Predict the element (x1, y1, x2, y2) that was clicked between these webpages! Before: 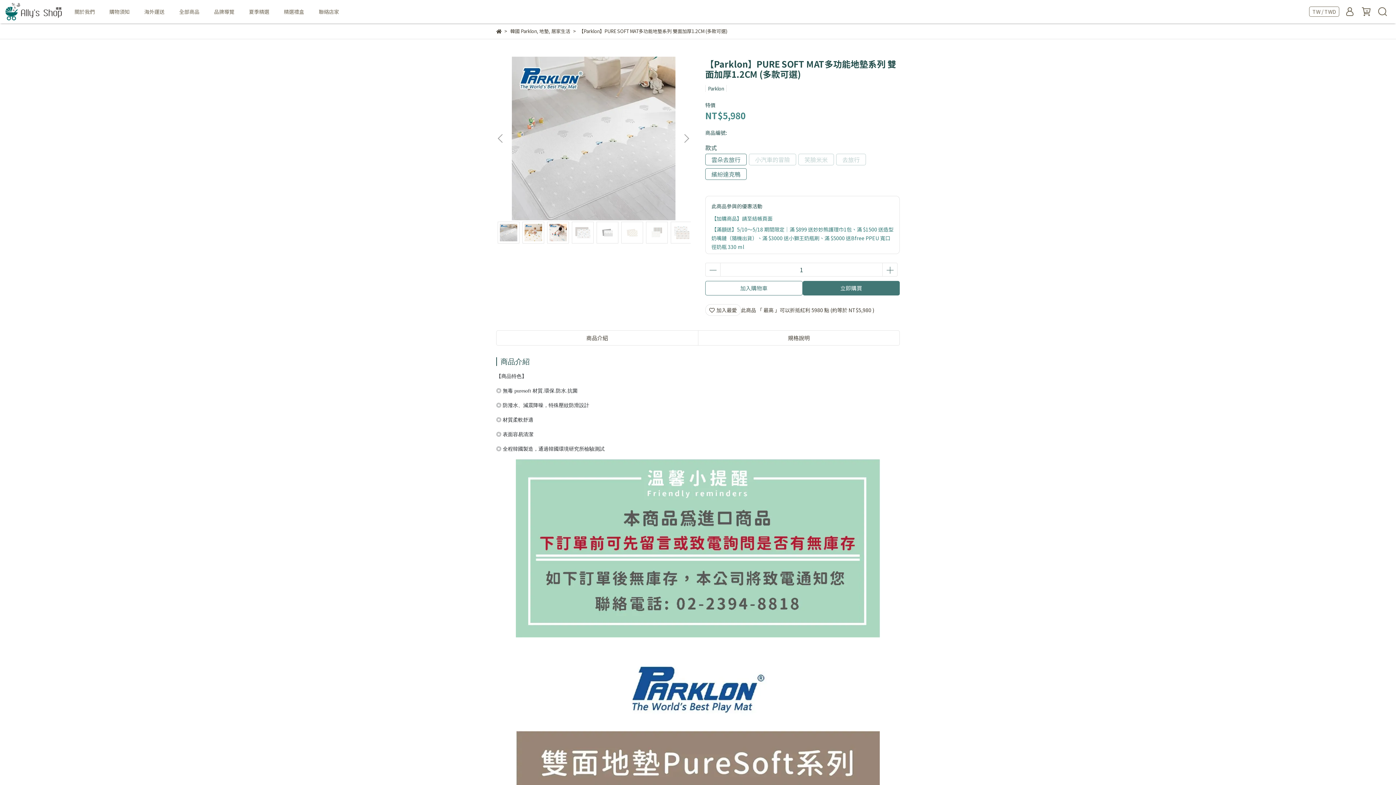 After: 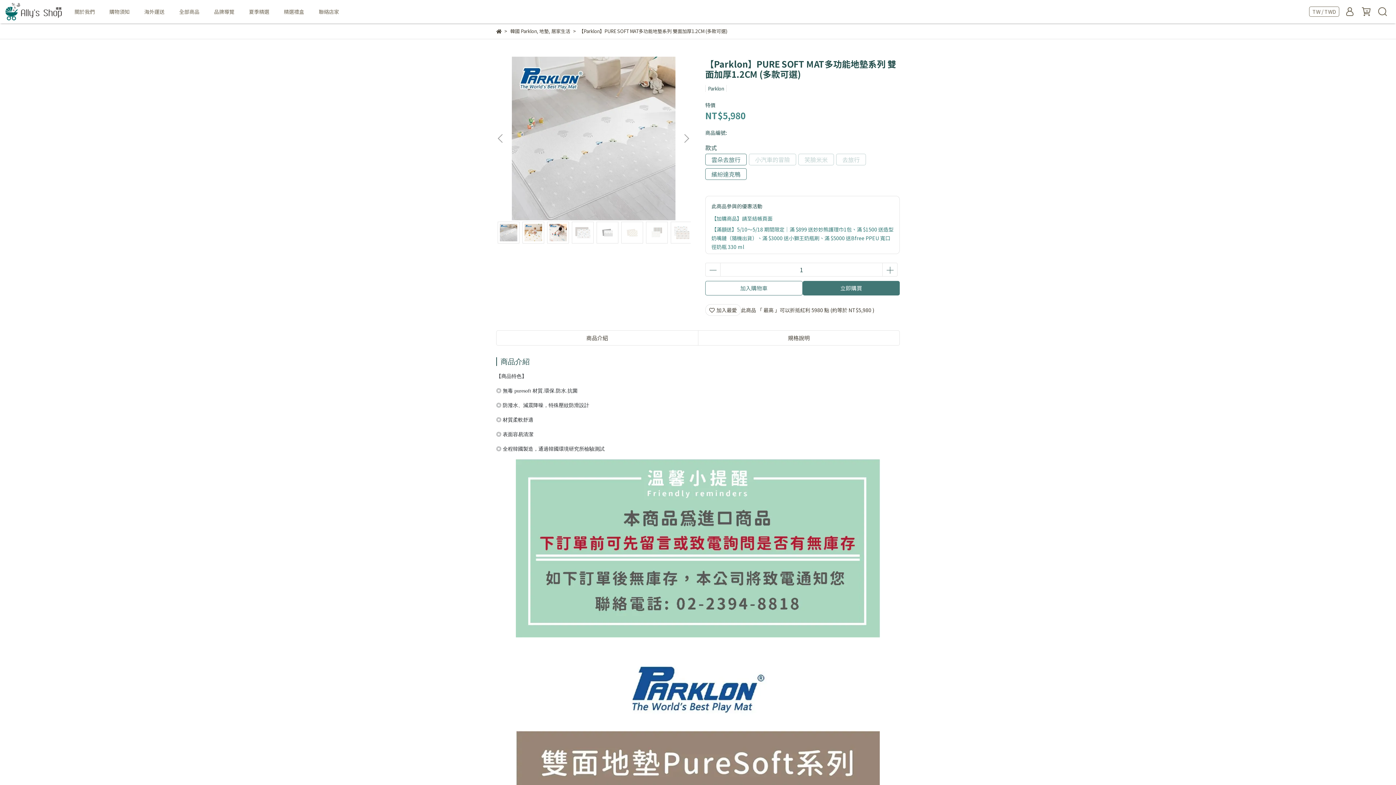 Action: bbox: (705, 262, 720, 276)